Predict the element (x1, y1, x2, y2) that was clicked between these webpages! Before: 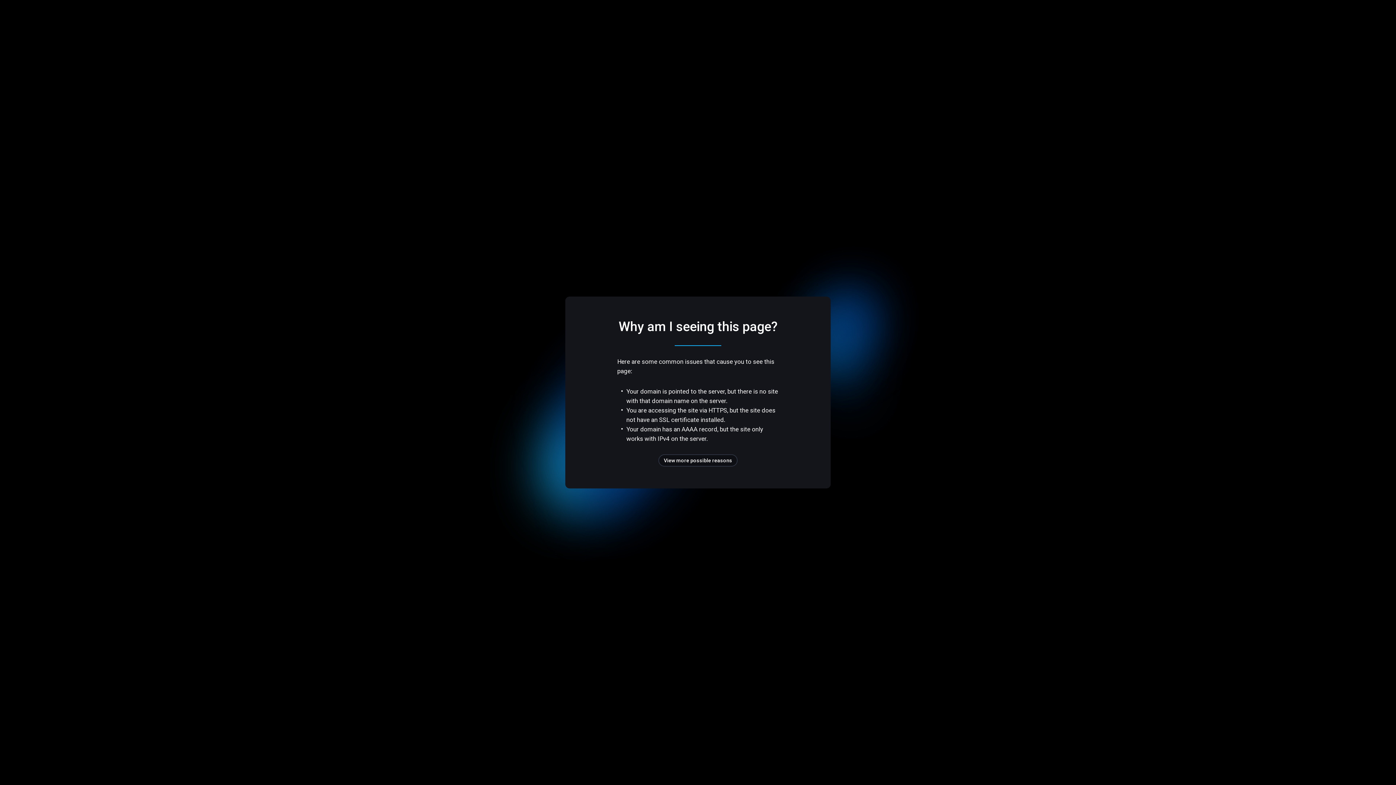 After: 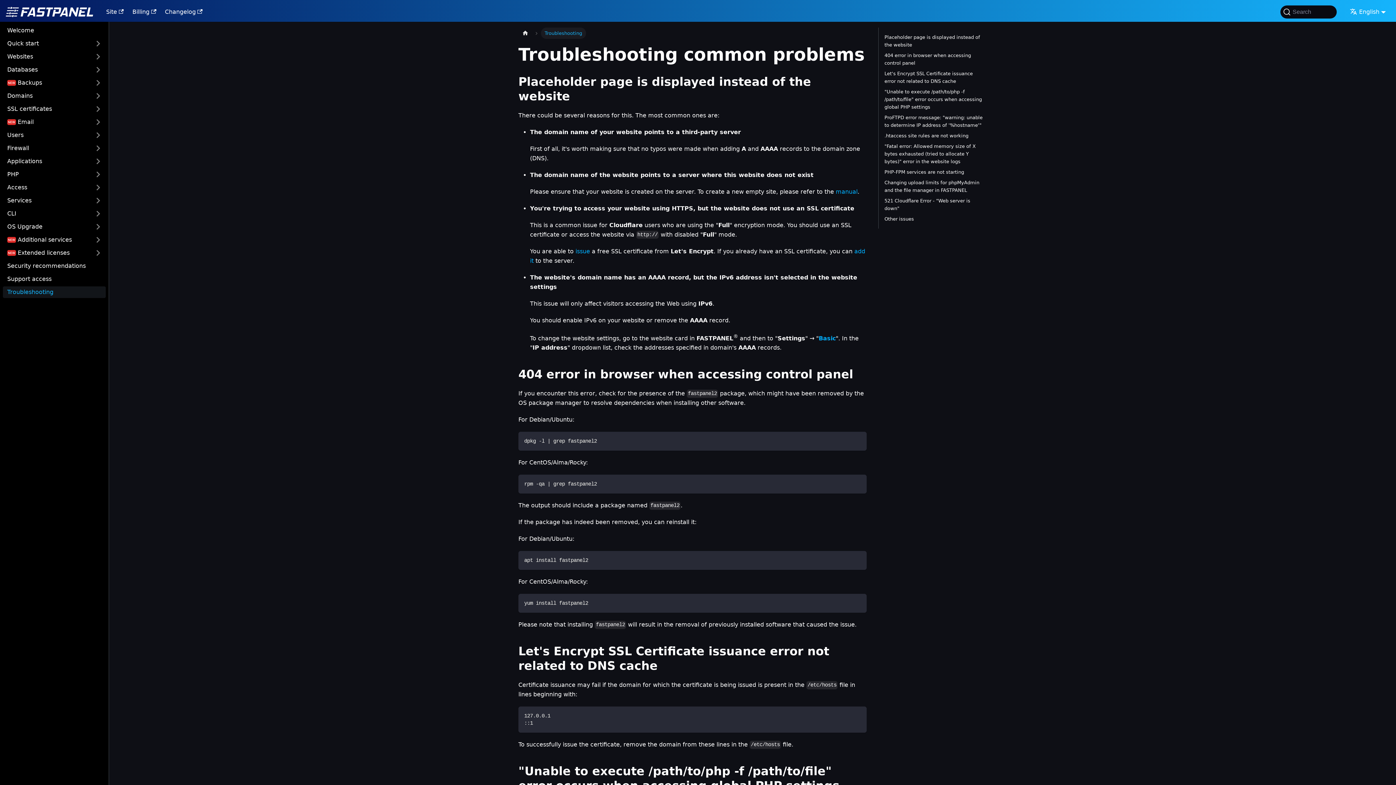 Action: bbox: (658, 454, 737, 466) label: View more possible reasons